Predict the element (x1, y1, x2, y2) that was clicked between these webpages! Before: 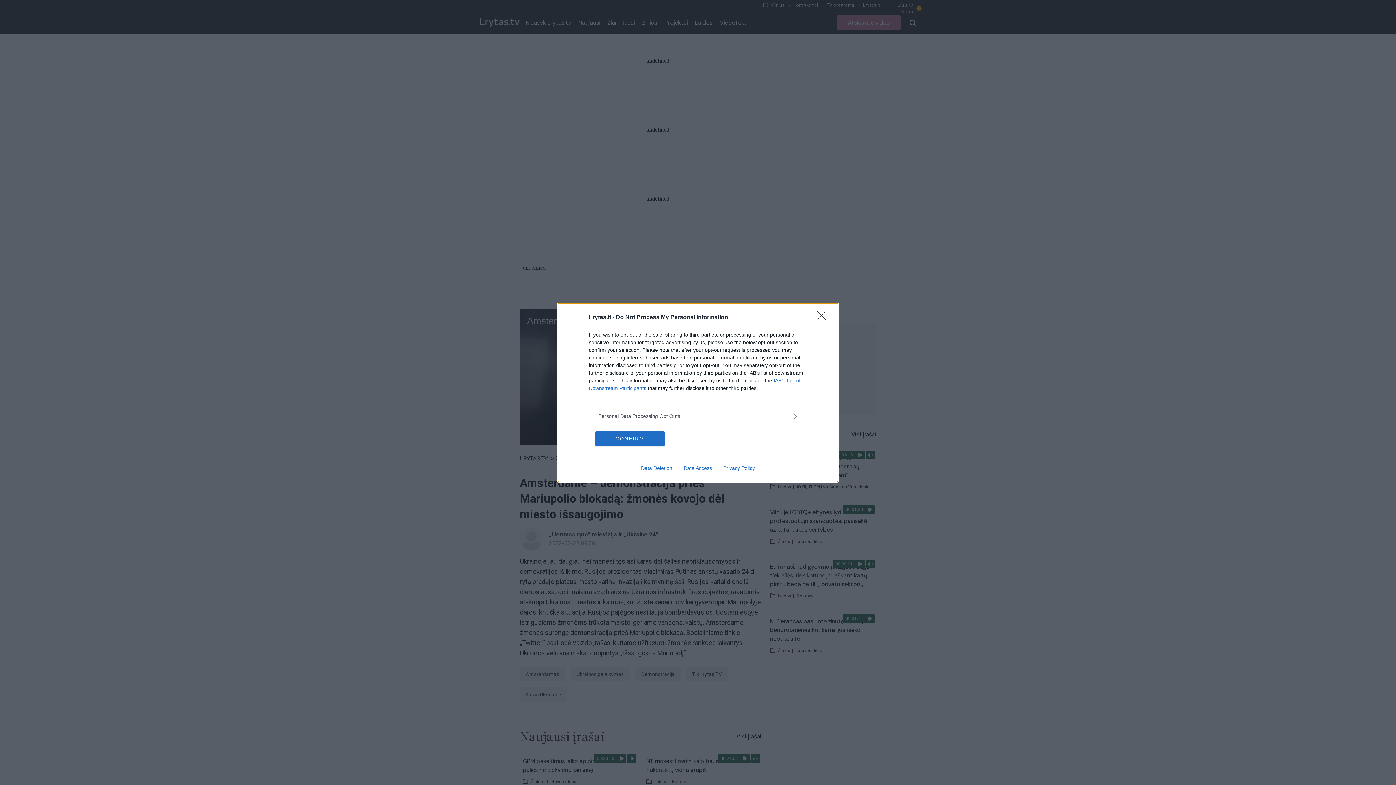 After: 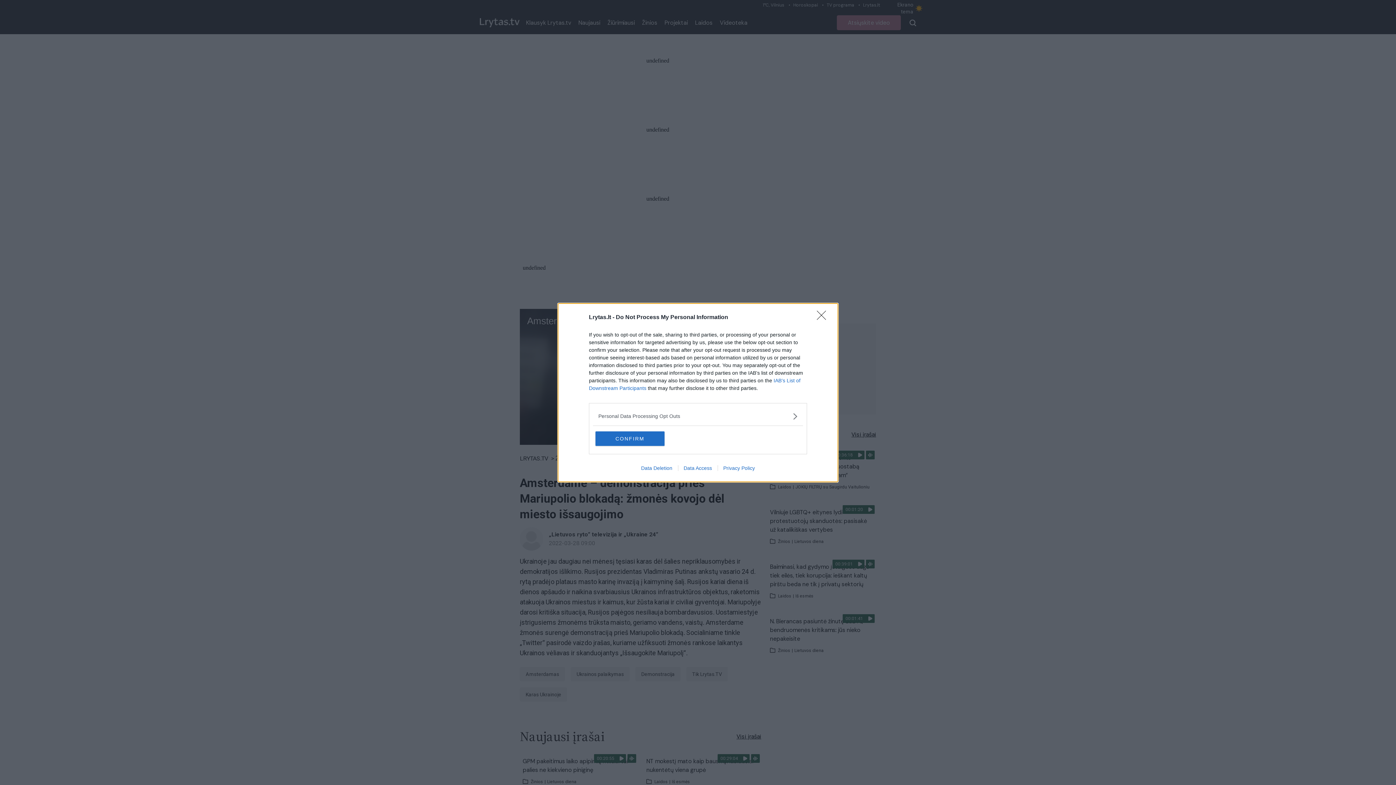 Action: bbox: (678, 465, 717, 471) label: Data Access